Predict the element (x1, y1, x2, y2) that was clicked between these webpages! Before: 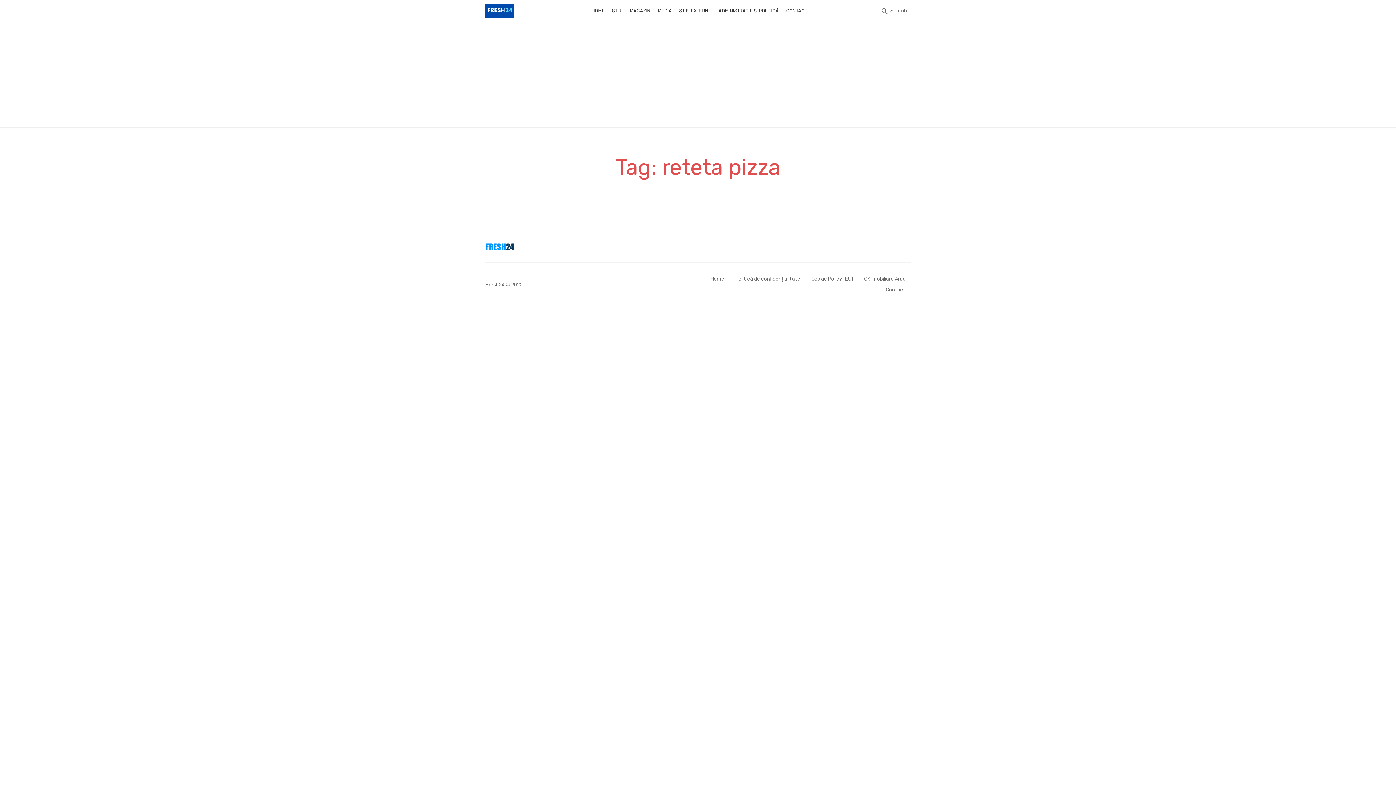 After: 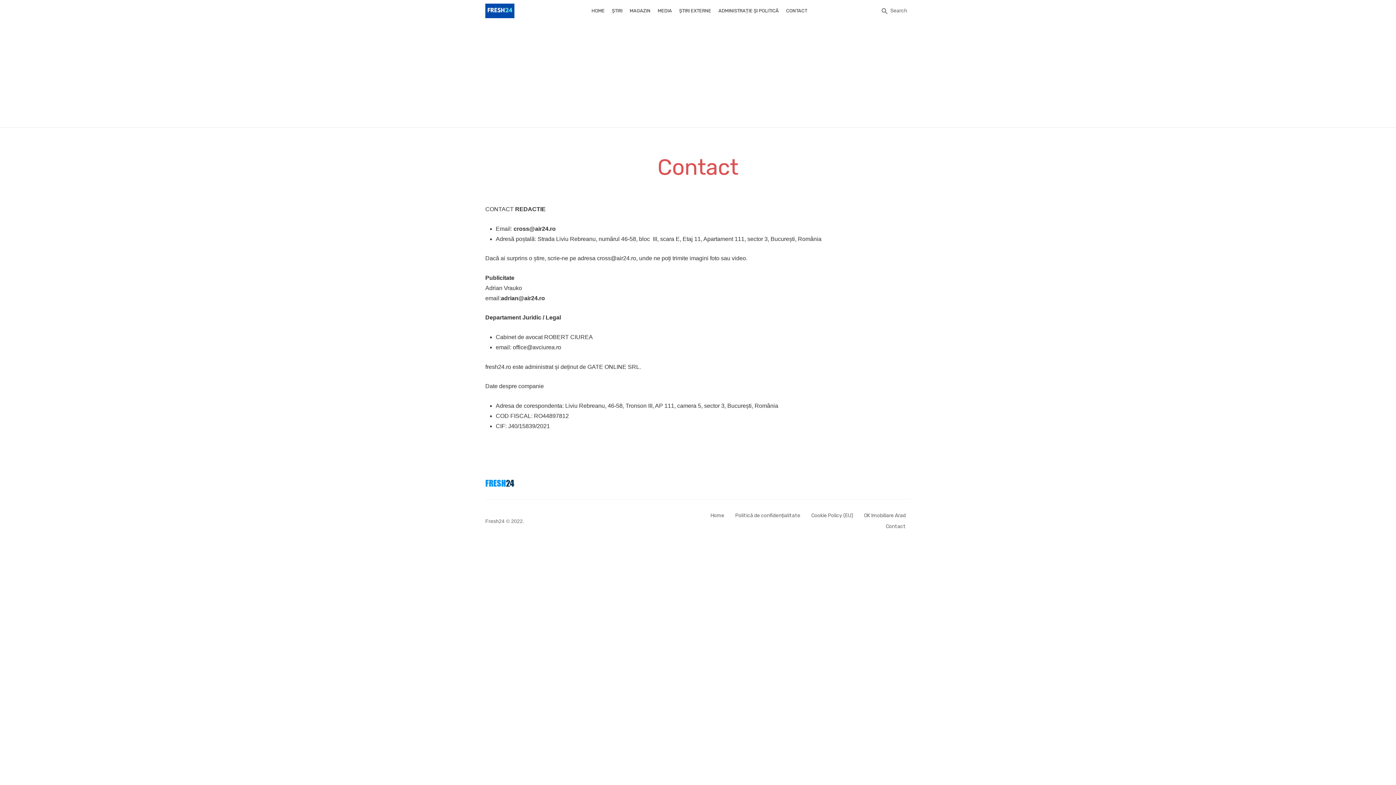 Action: bbox: (886, 286, 906, 293) label: Contact